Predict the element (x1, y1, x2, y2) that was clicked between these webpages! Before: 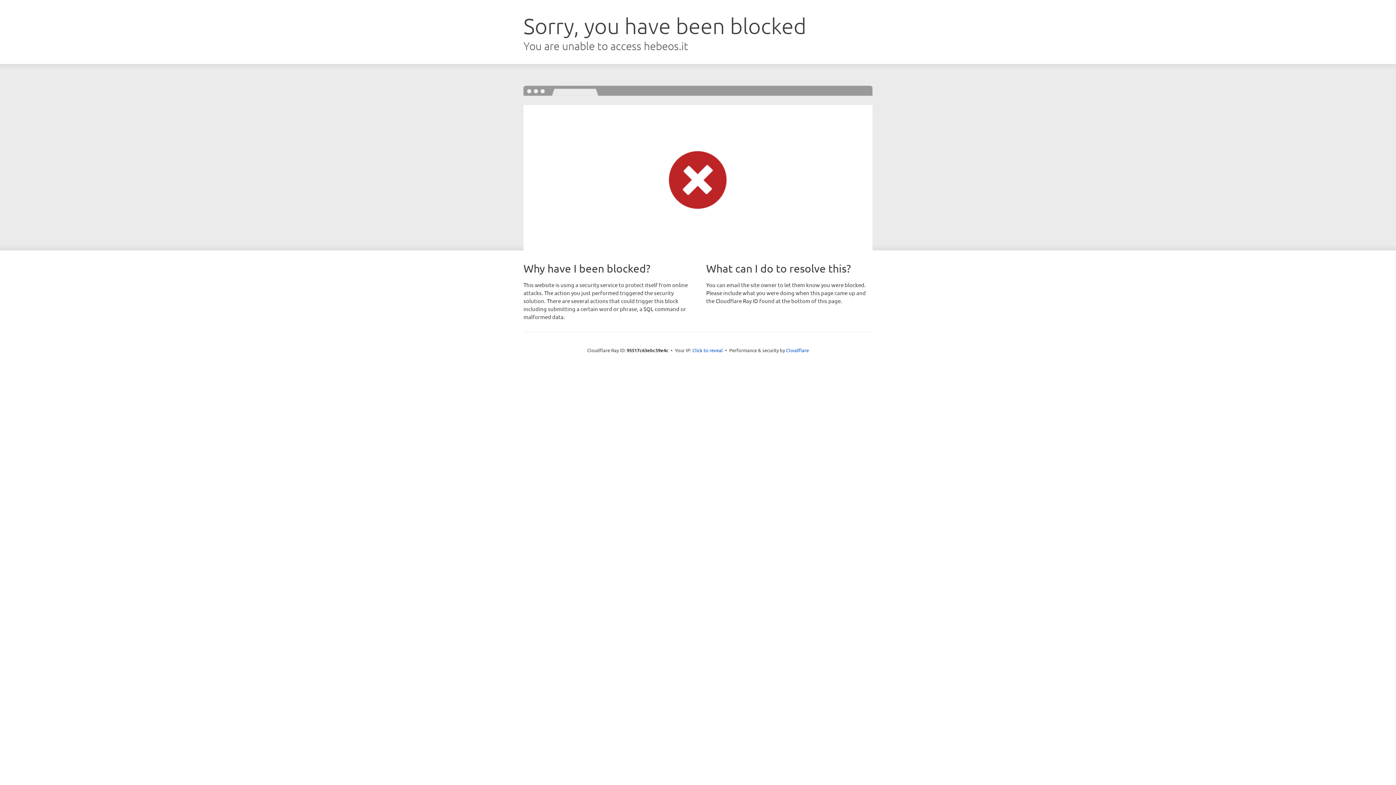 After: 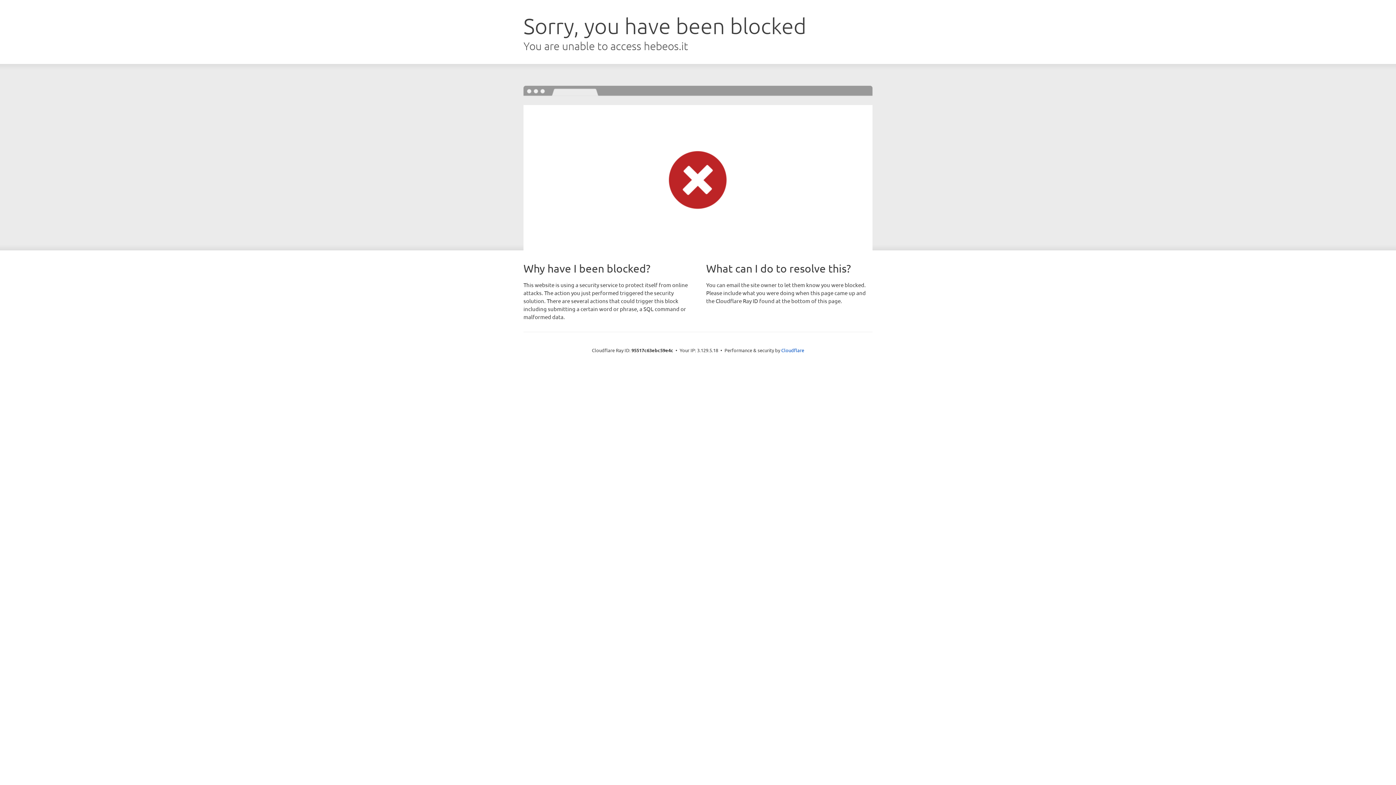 Action: label: Click to reveal bbox: (692, 346, 723, 353)